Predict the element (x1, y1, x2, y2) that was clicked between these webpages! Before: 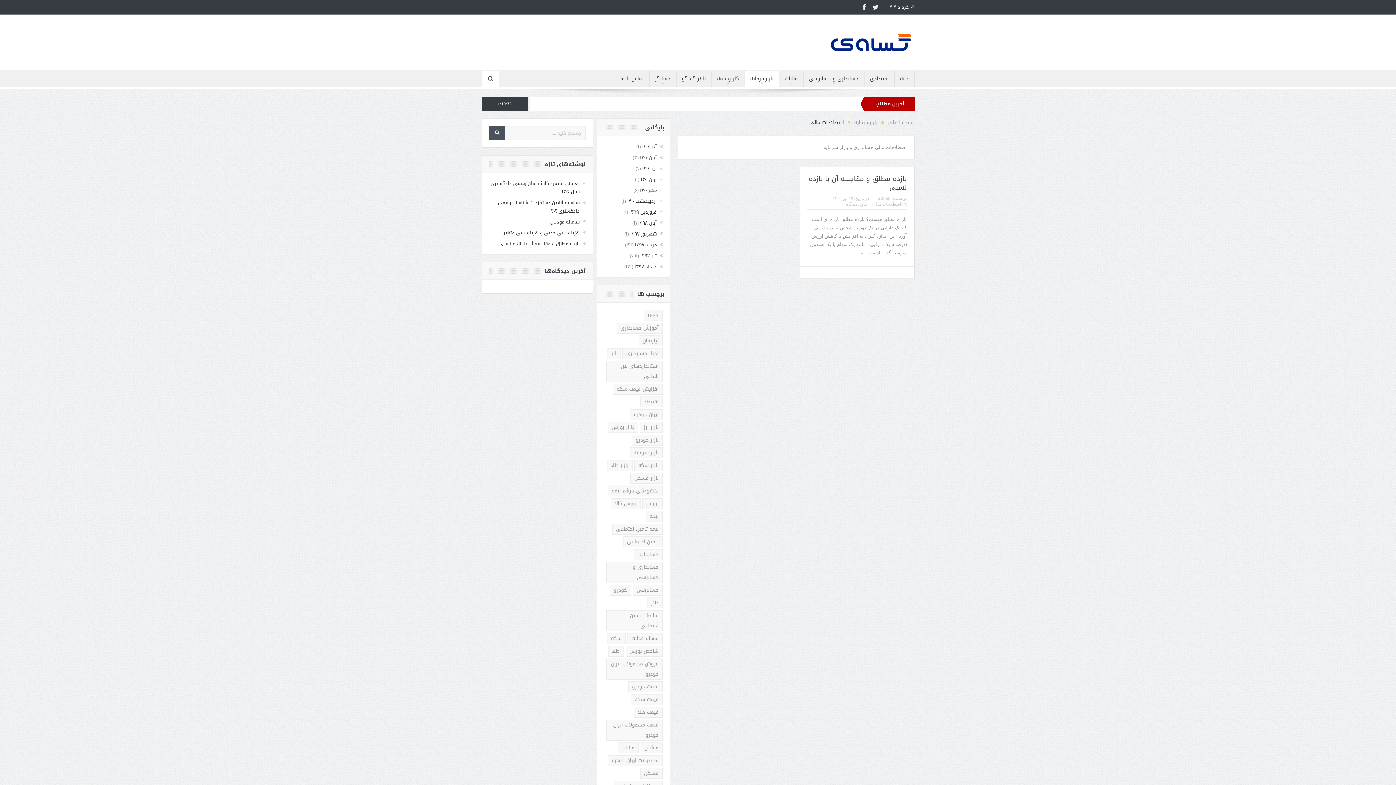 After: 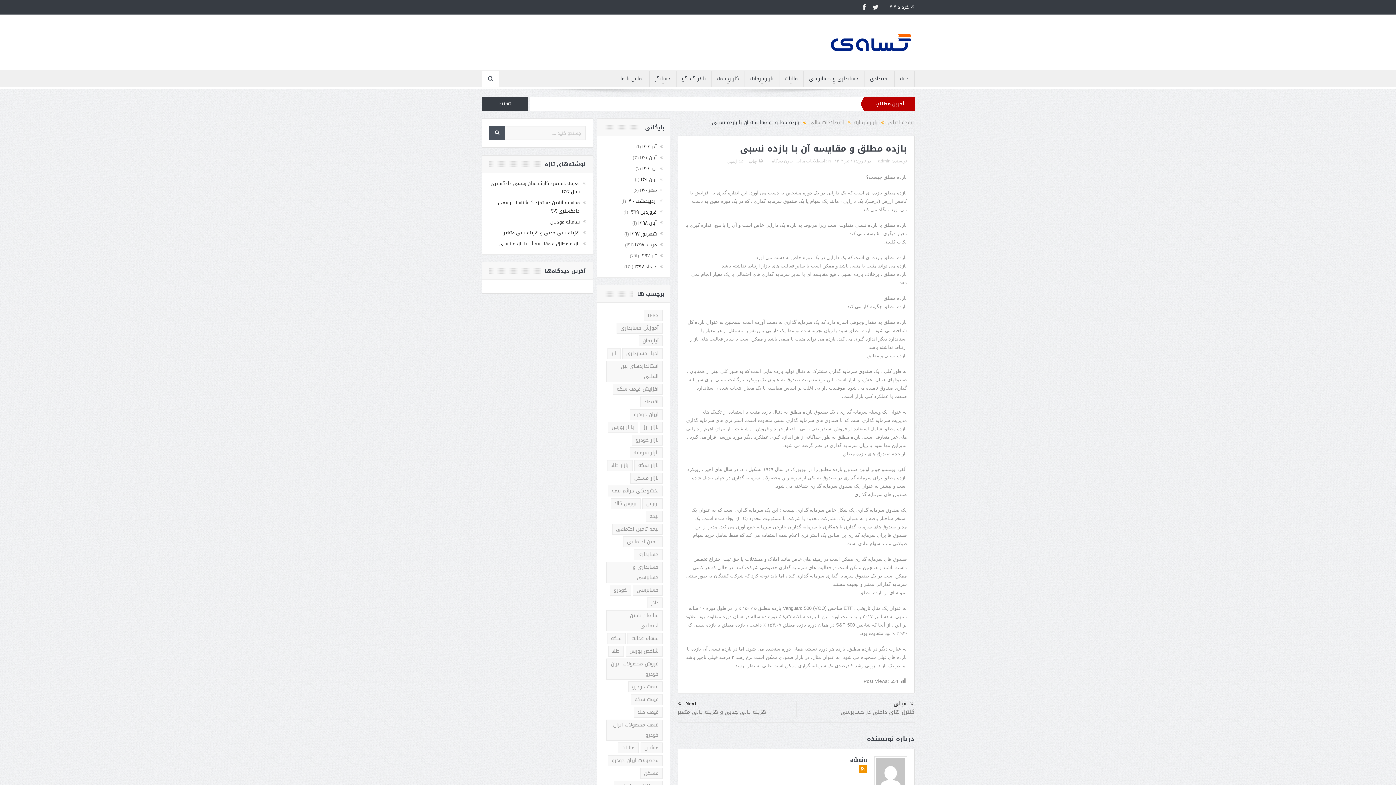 Action: bbox: (499, 239, 579, 248) label: بازده مطلق و مقایسه آن با بازده نسبی